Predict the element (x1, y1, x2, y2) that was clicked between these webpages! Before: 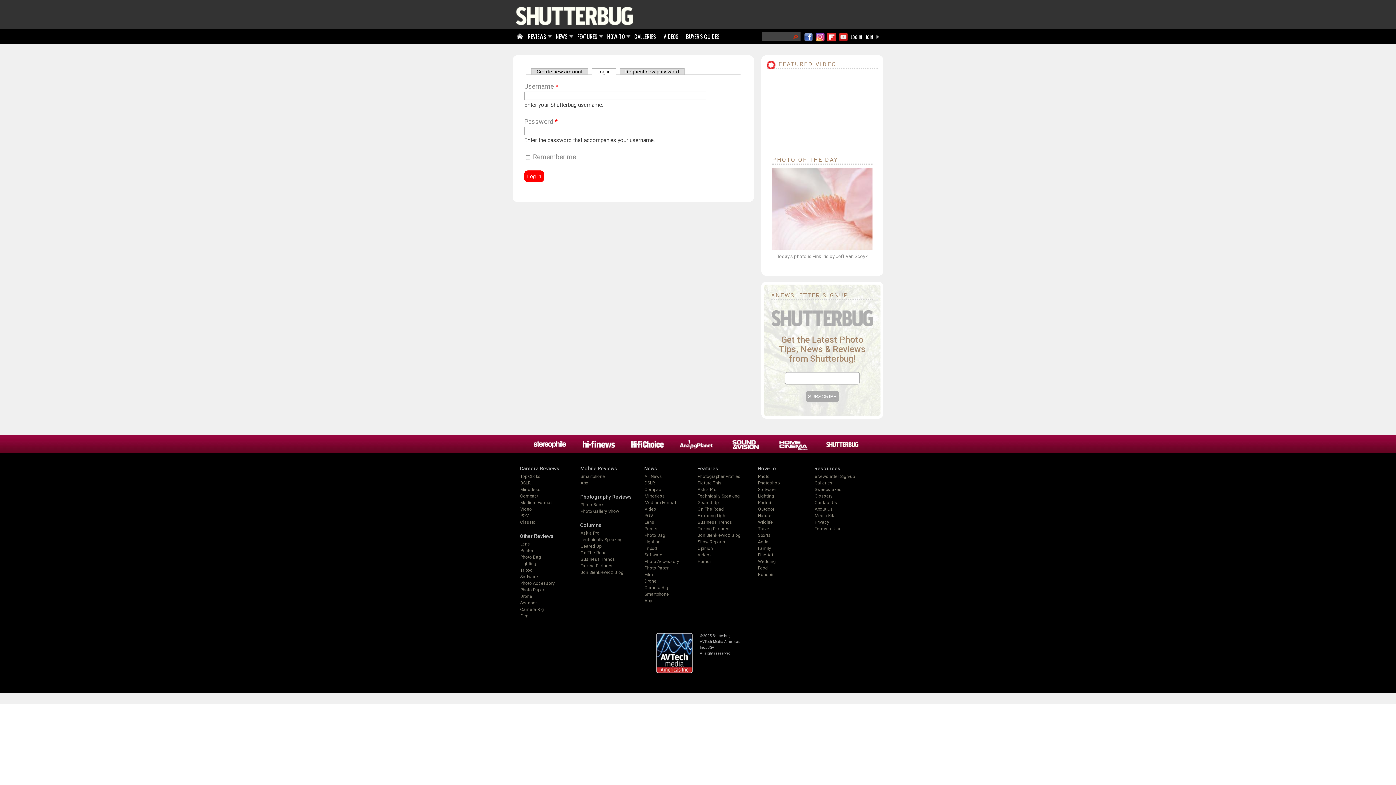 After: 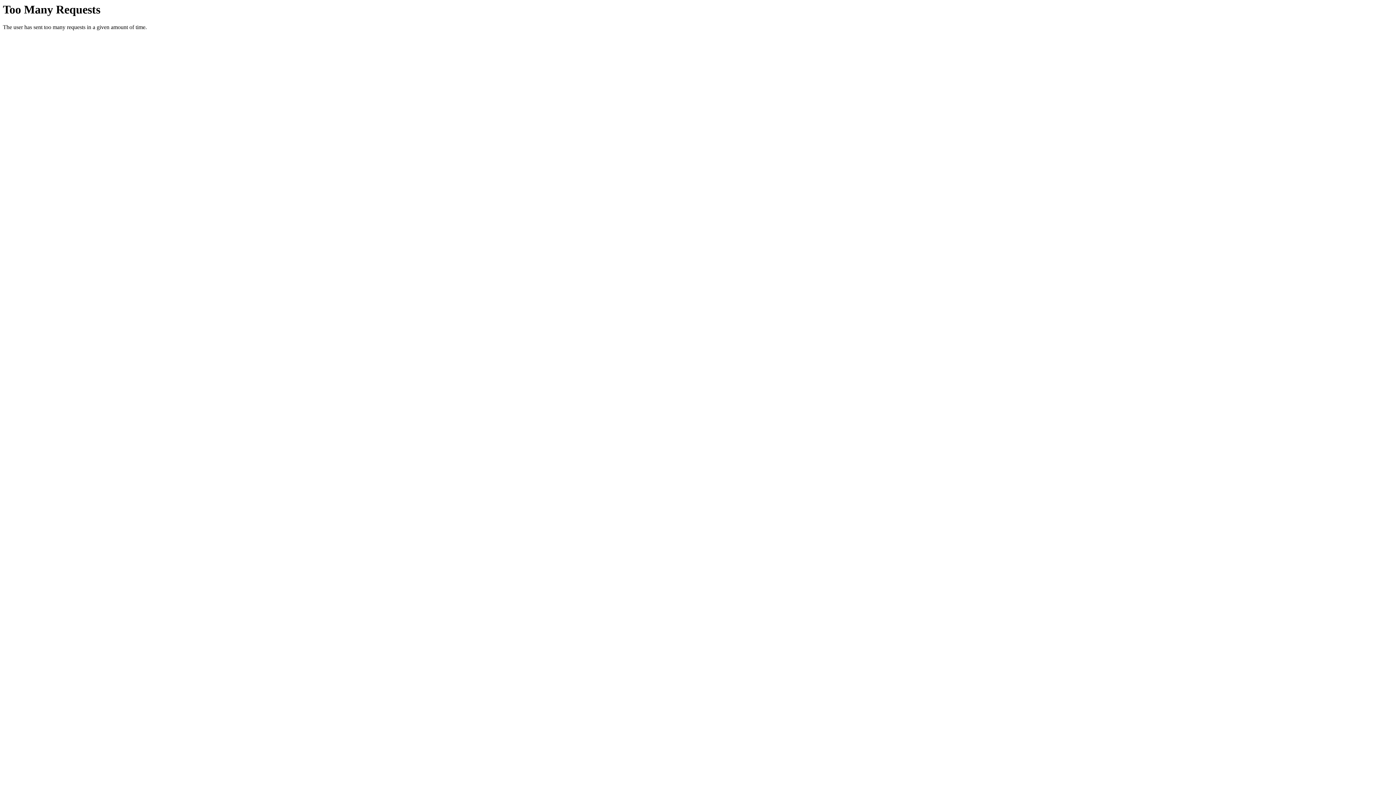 Action: label: Terms of Use bbox: (814, 599, 841, 604)